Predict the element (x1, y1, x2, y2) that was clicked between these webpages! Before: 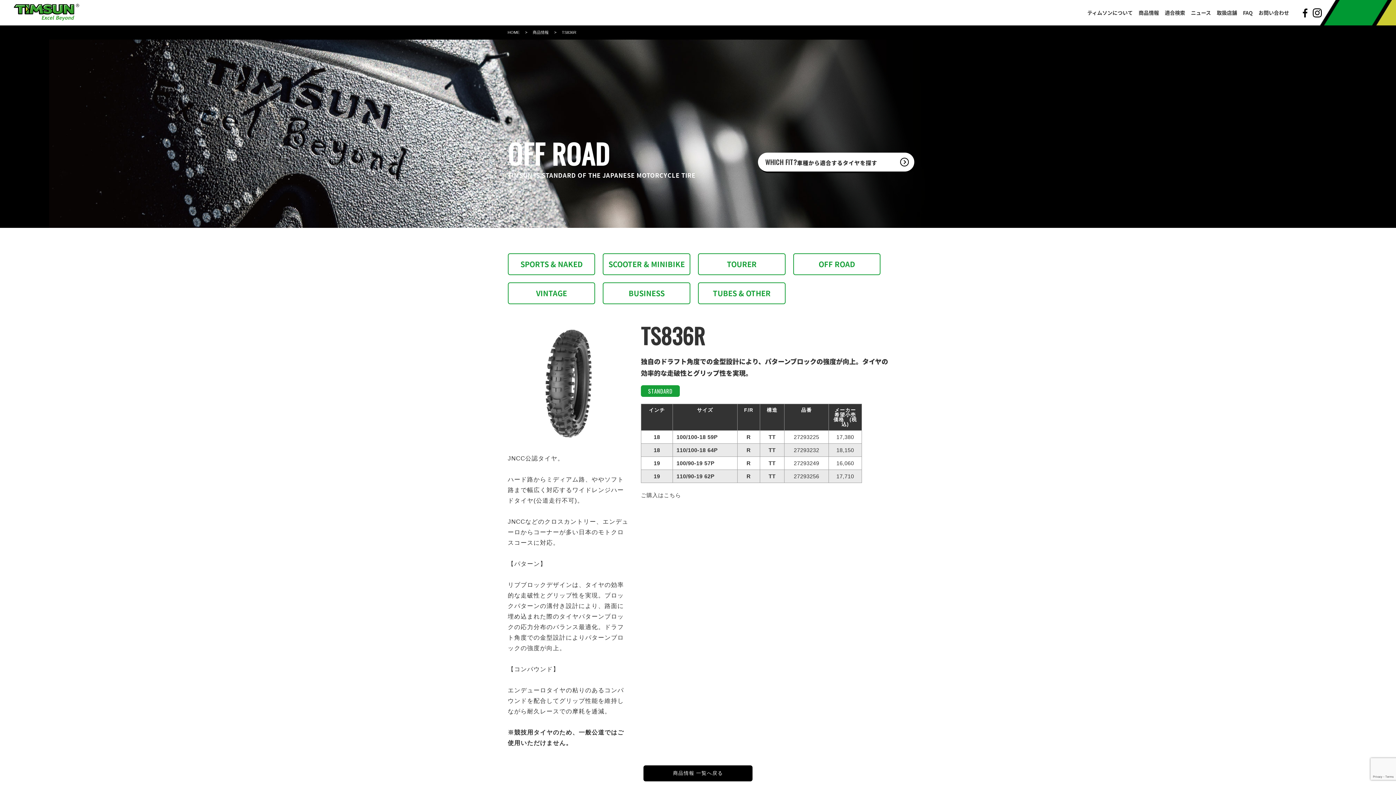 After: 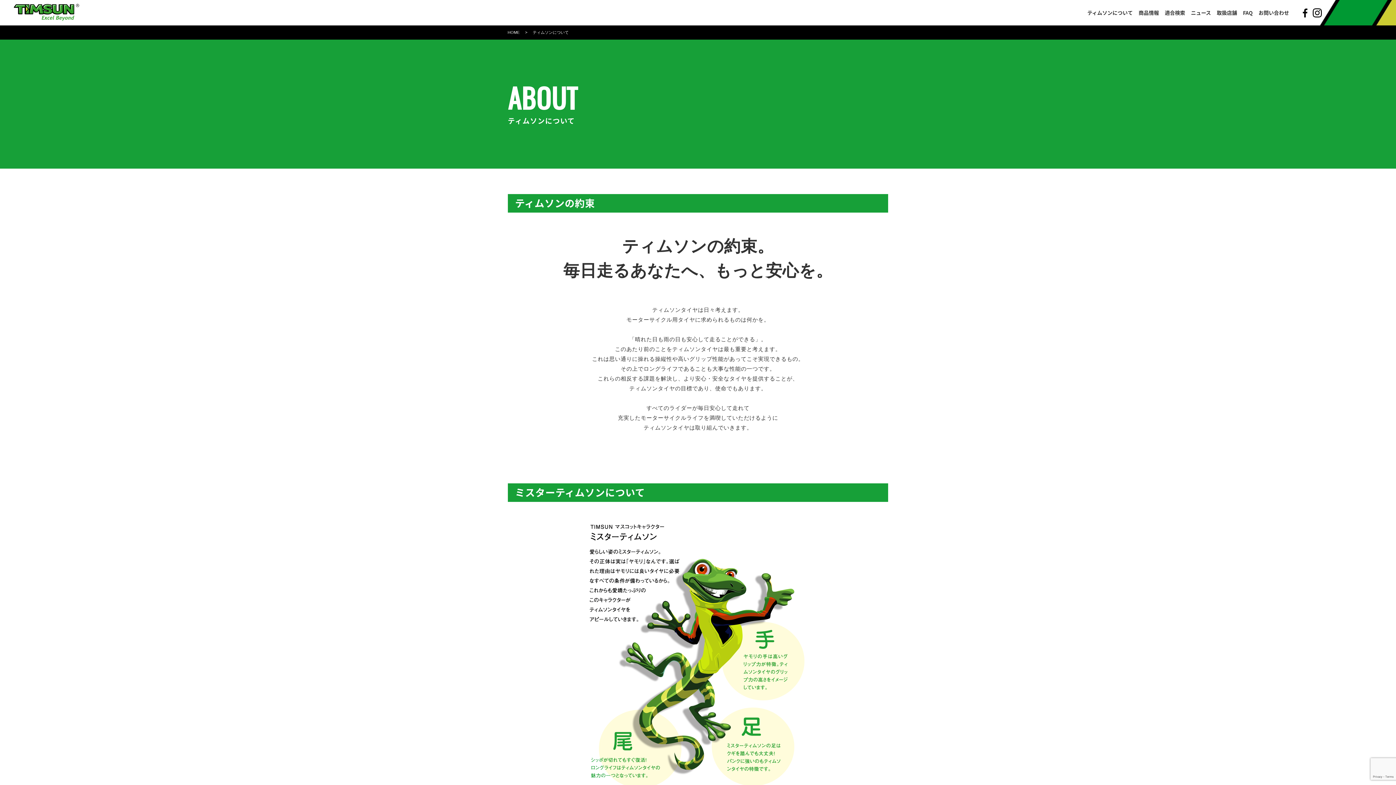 Action: label: ティムソンについて bbox: (1084, 2, 1136, 22)